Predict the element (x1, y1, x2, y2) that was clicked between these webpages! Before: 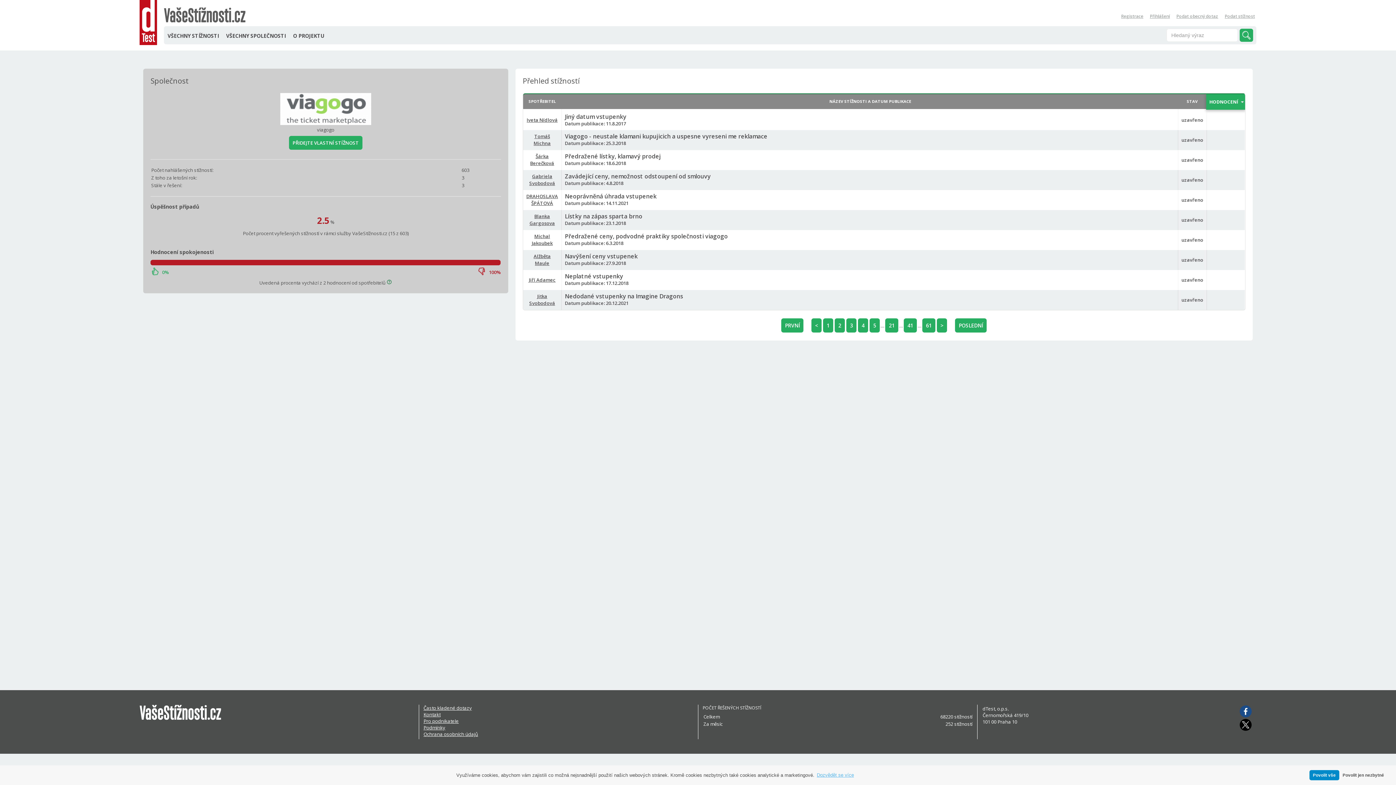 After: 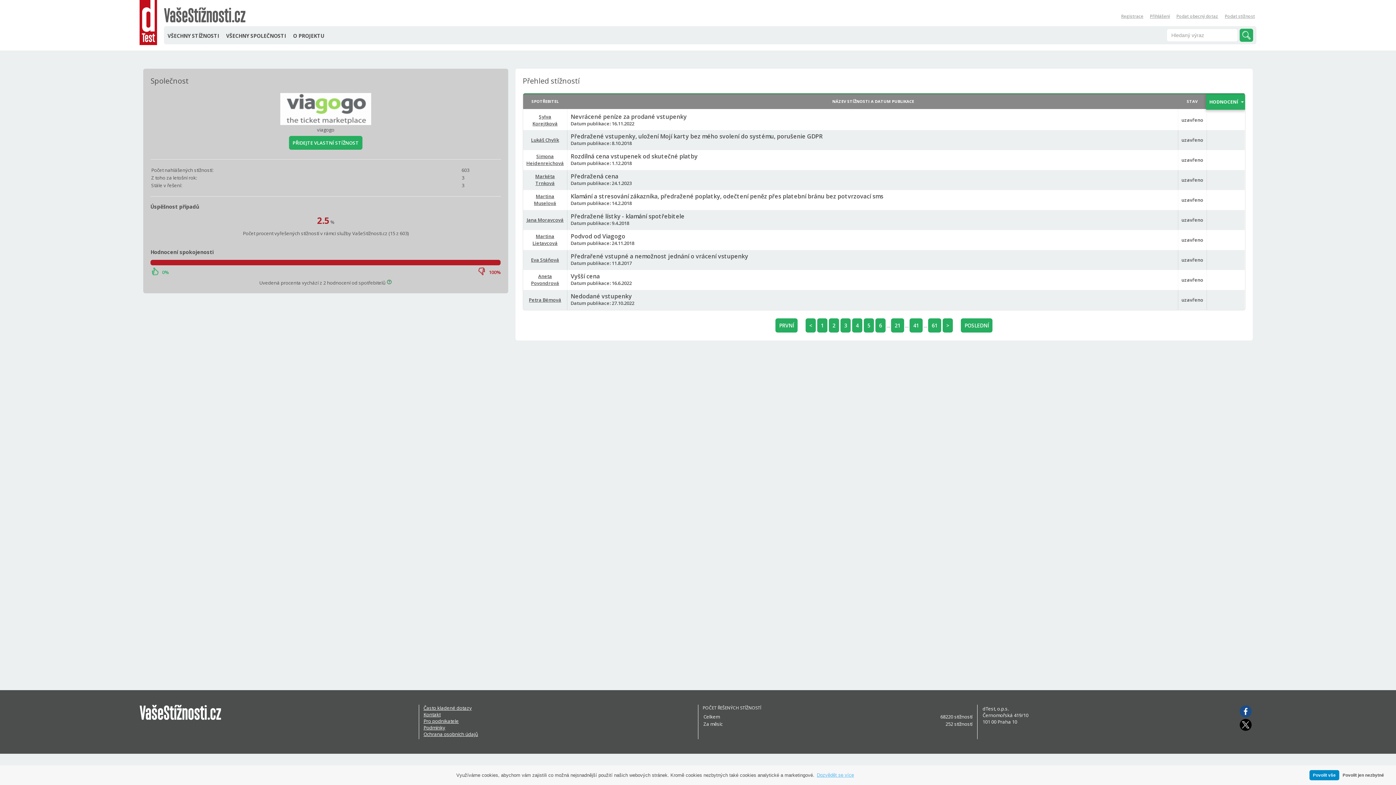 Action: label: > bbox: (937, 318, 947, 332)